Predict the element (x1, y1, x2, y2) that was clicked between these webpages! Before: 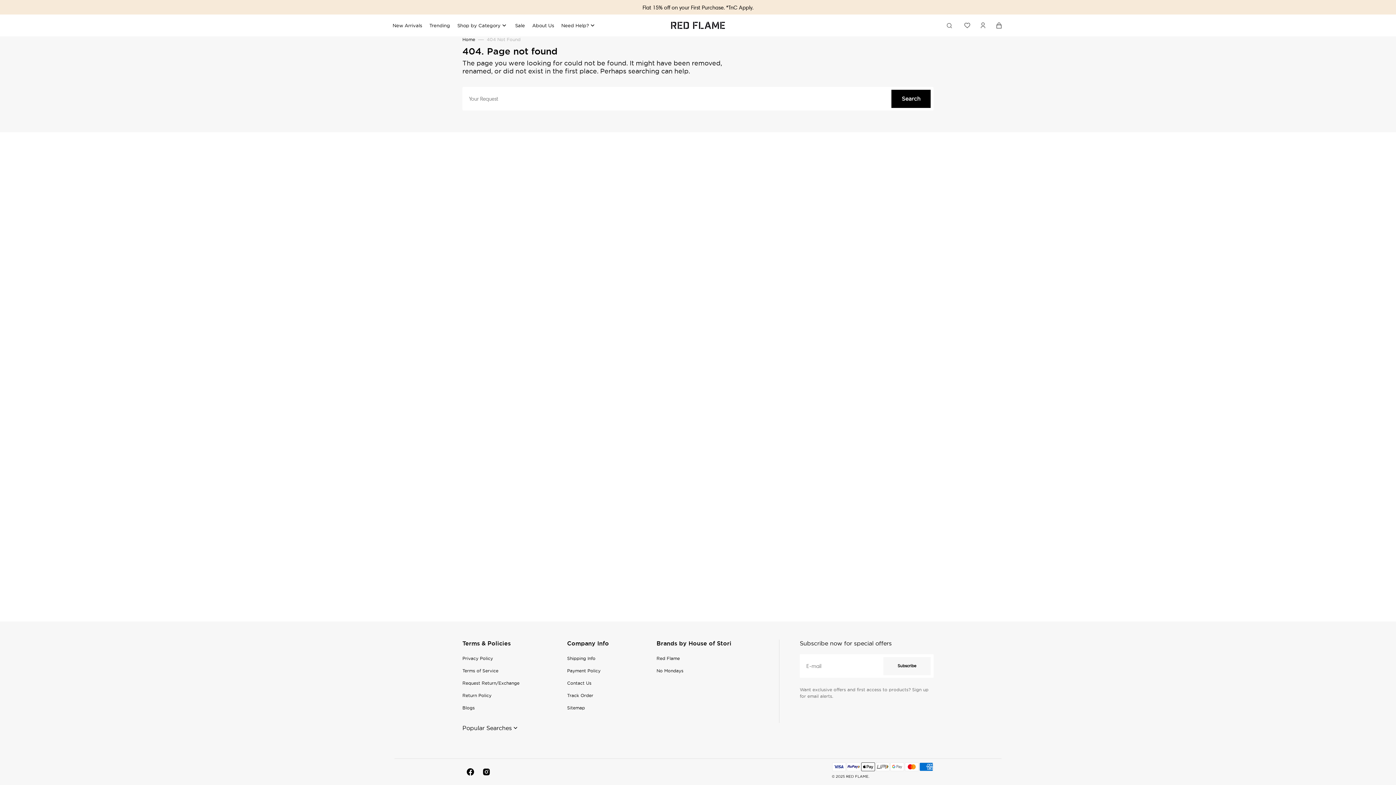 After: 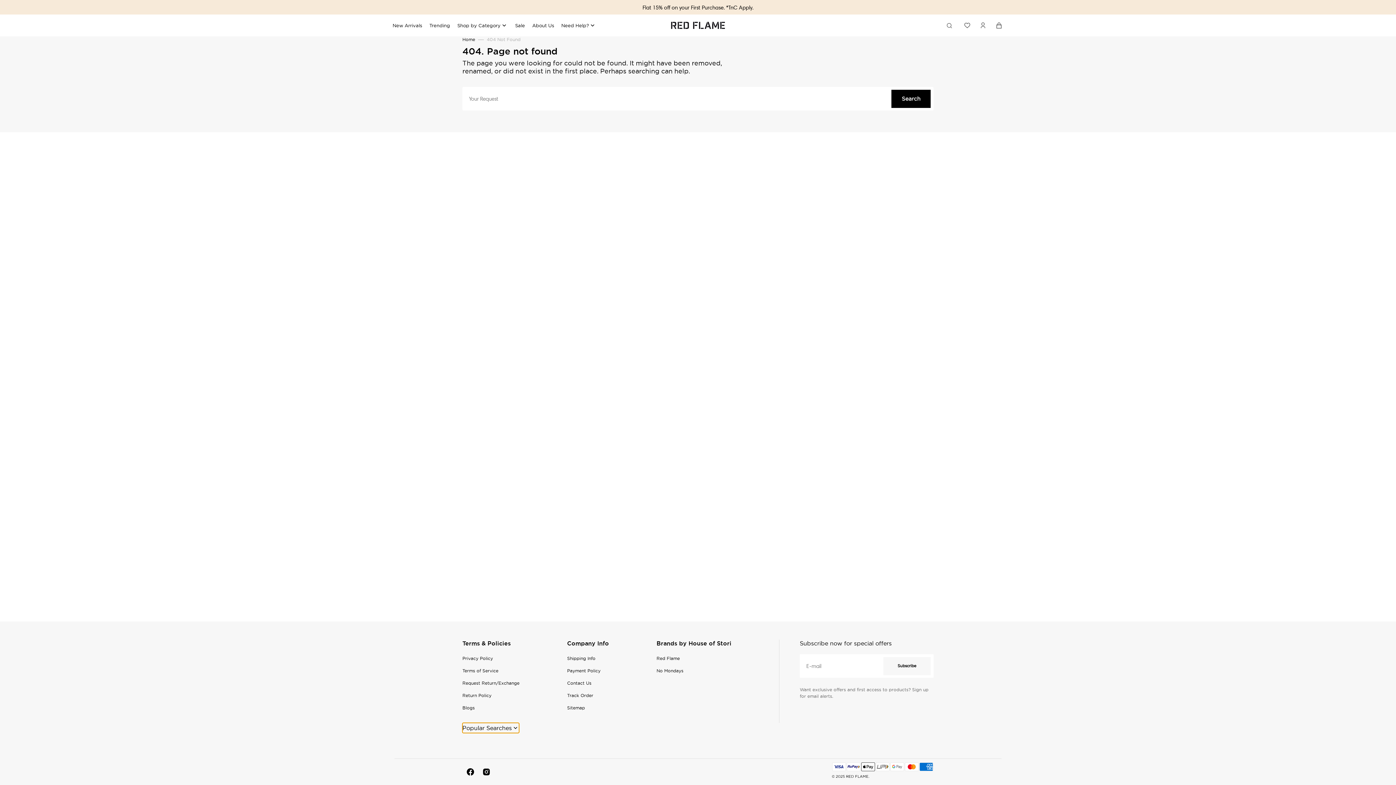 Action: bbox: (462, 723, 519, 733) label: Popular Searches